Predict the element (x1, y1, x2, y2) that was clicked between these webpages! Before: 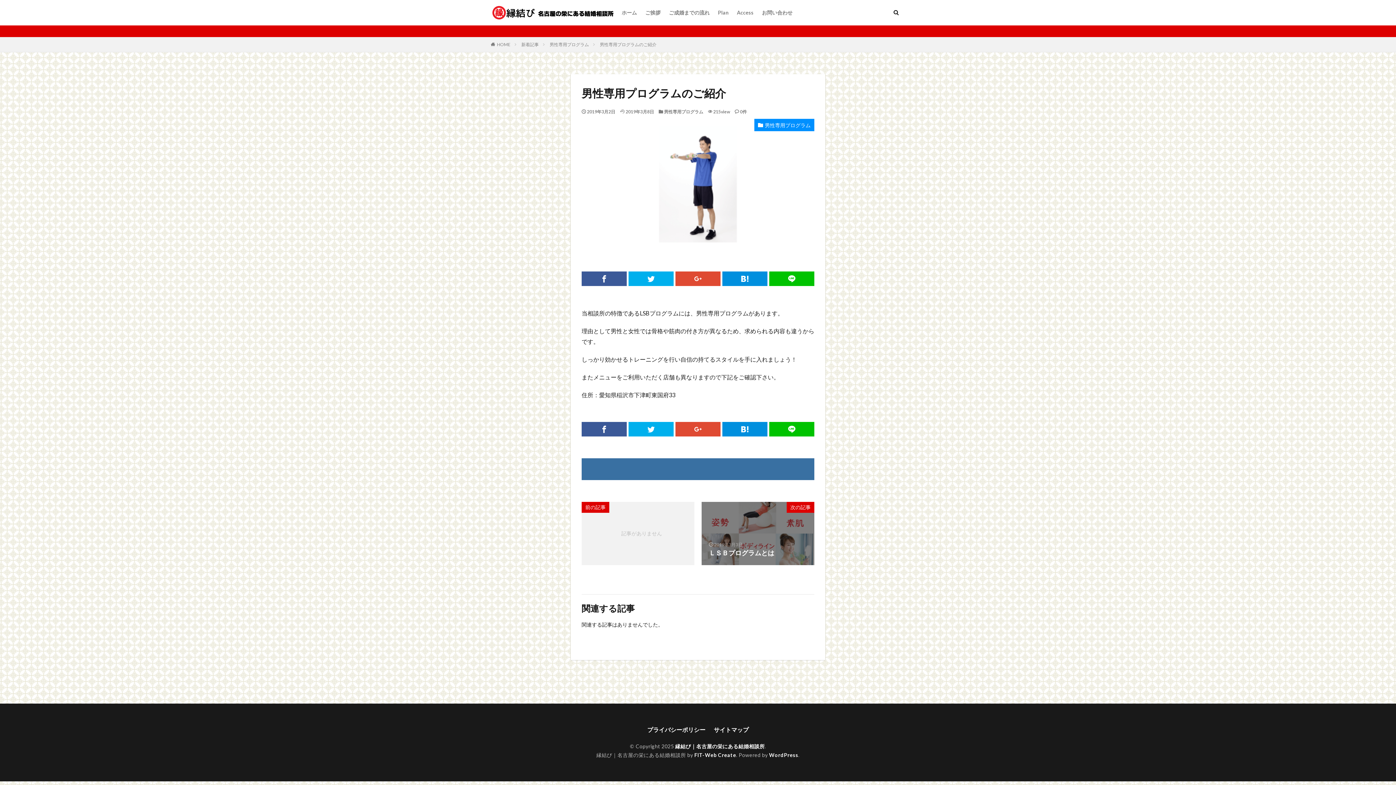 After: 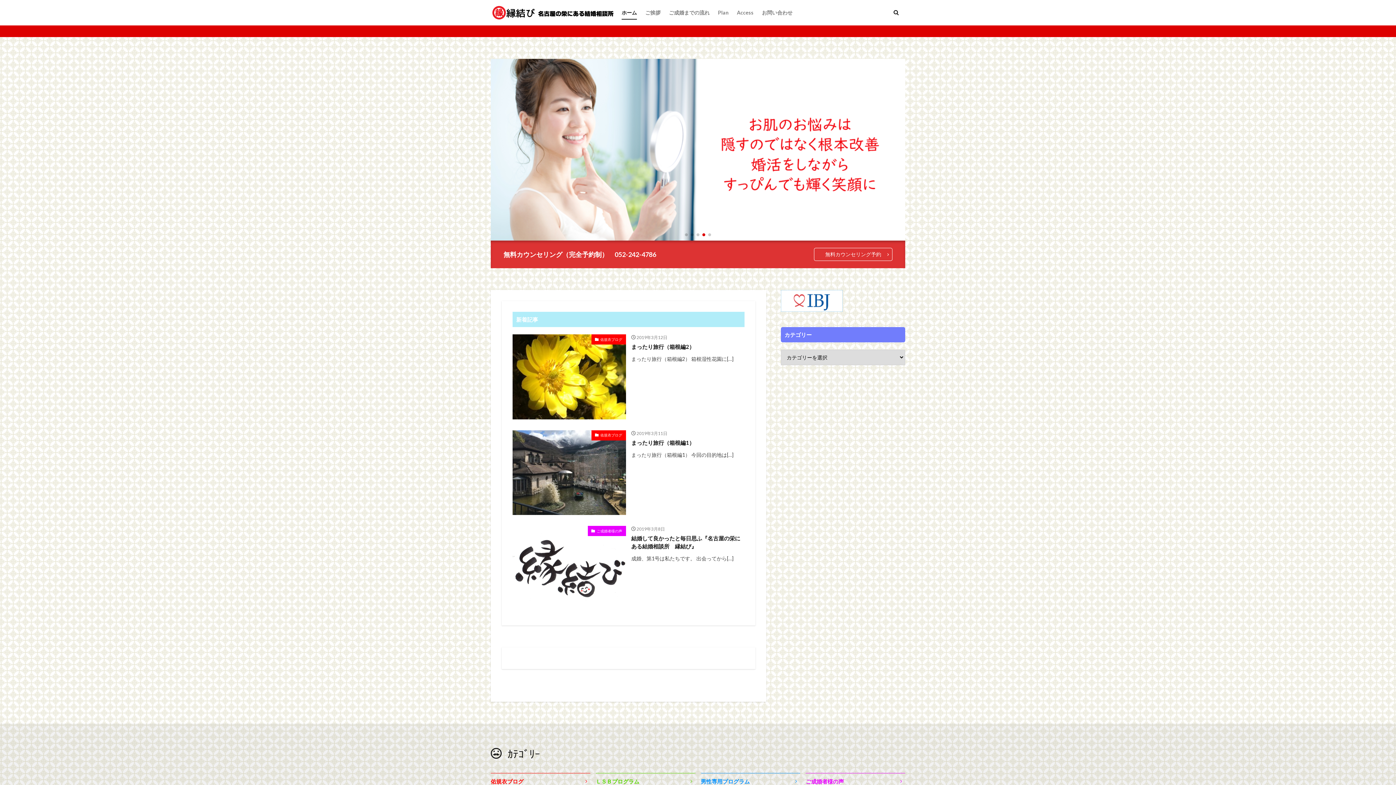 Action: bbox: (490, 5, 625, 20)